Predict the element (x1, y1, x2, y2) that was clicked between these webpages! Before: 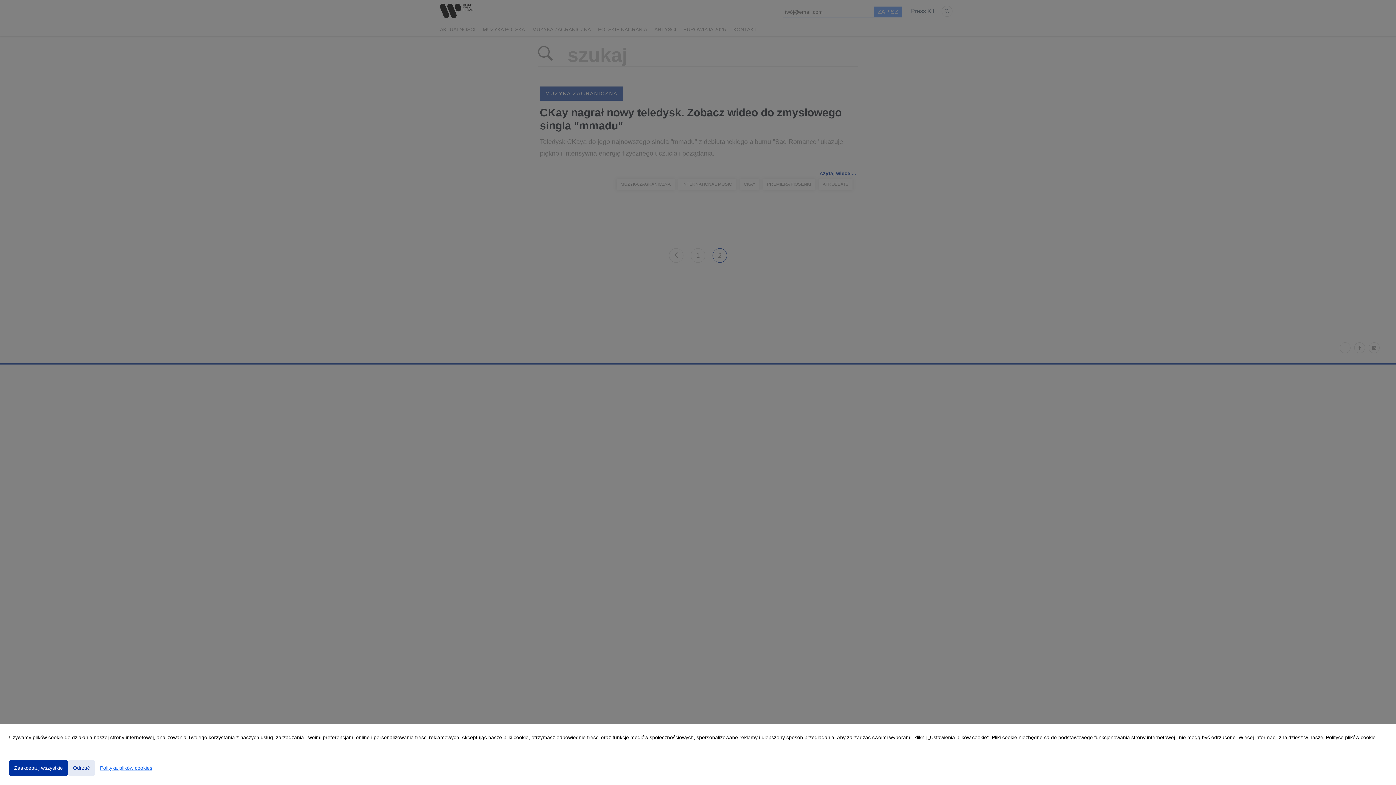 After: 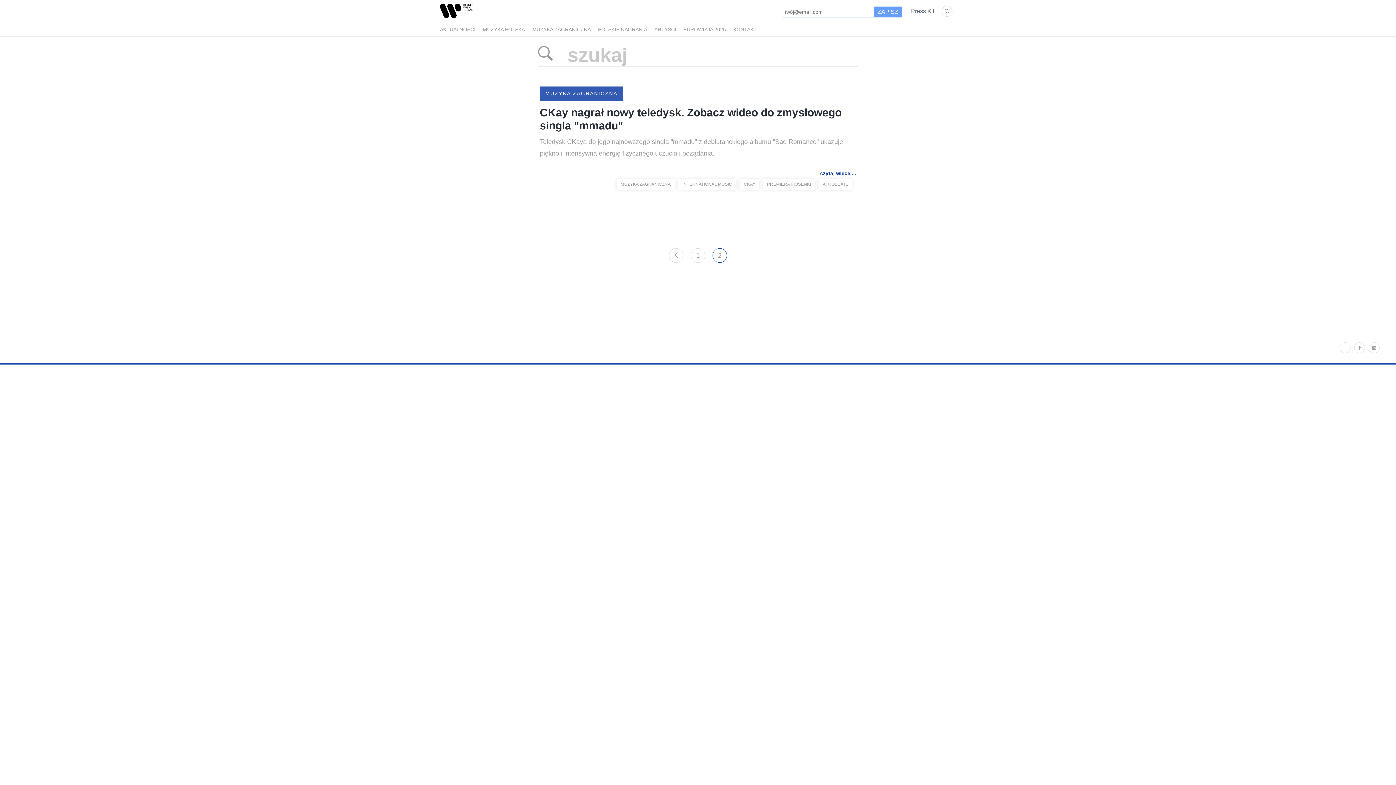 Action: label: Odrzuć bbox: (68, 760, 94, 776)